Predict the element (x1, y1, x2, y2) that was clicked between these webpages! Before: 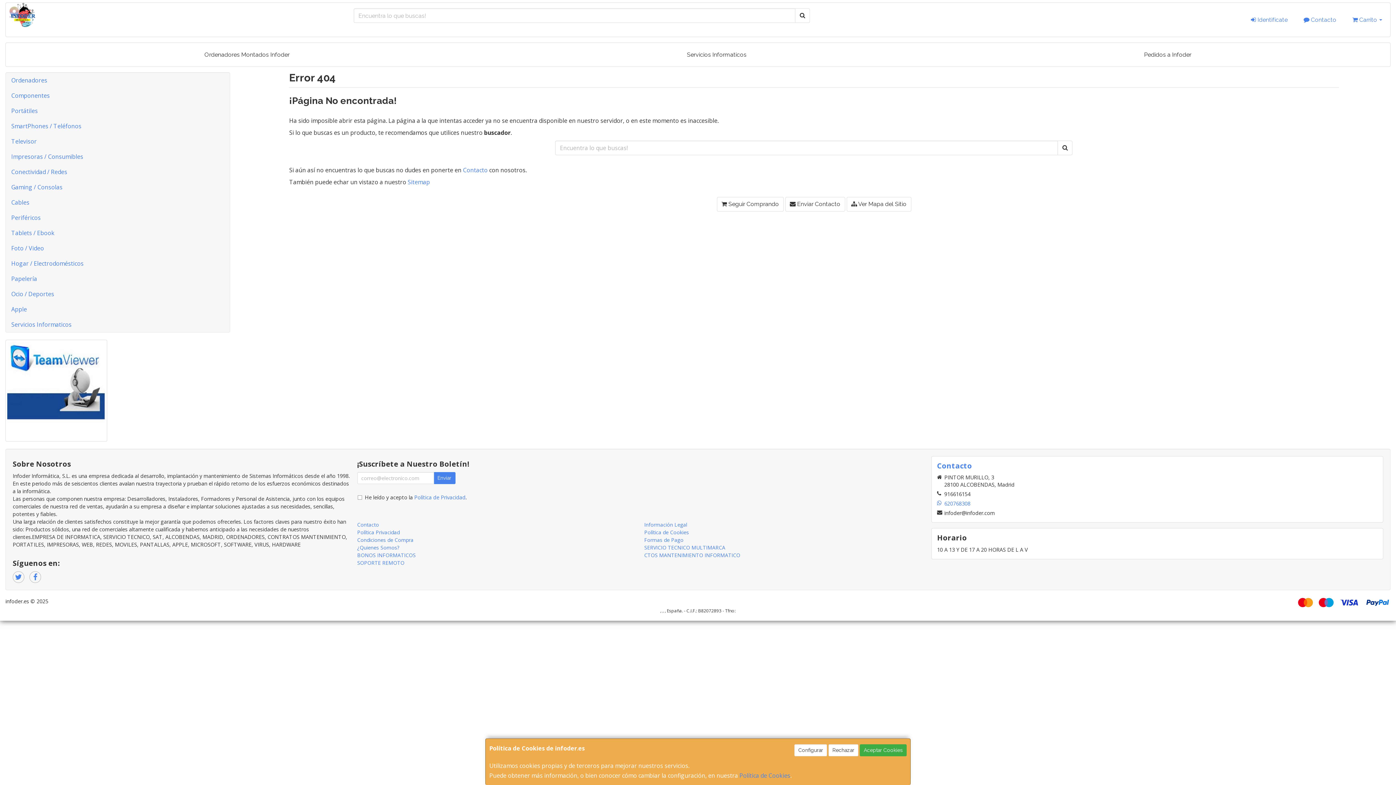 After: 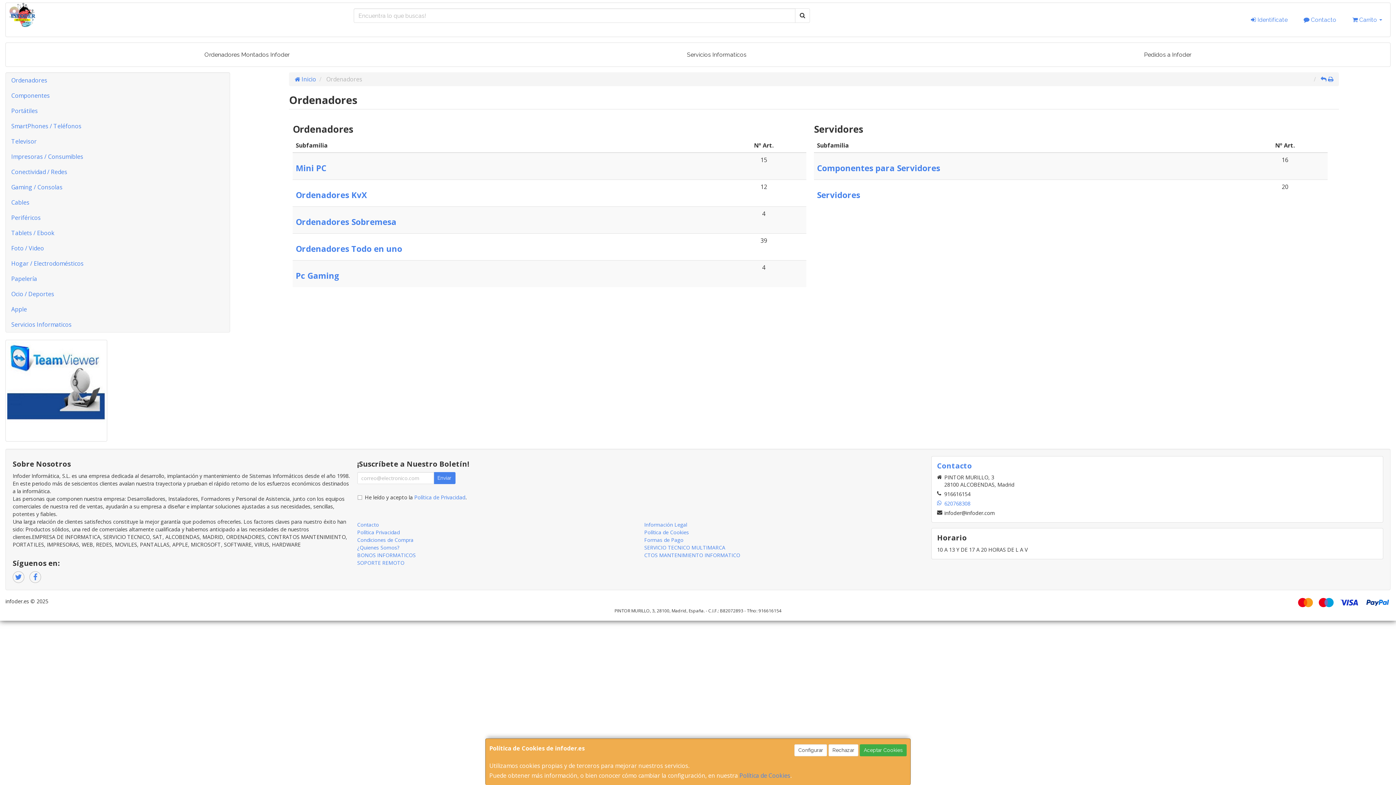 Action: bbox: (5, 72, 229, 88) label: Ordenadores